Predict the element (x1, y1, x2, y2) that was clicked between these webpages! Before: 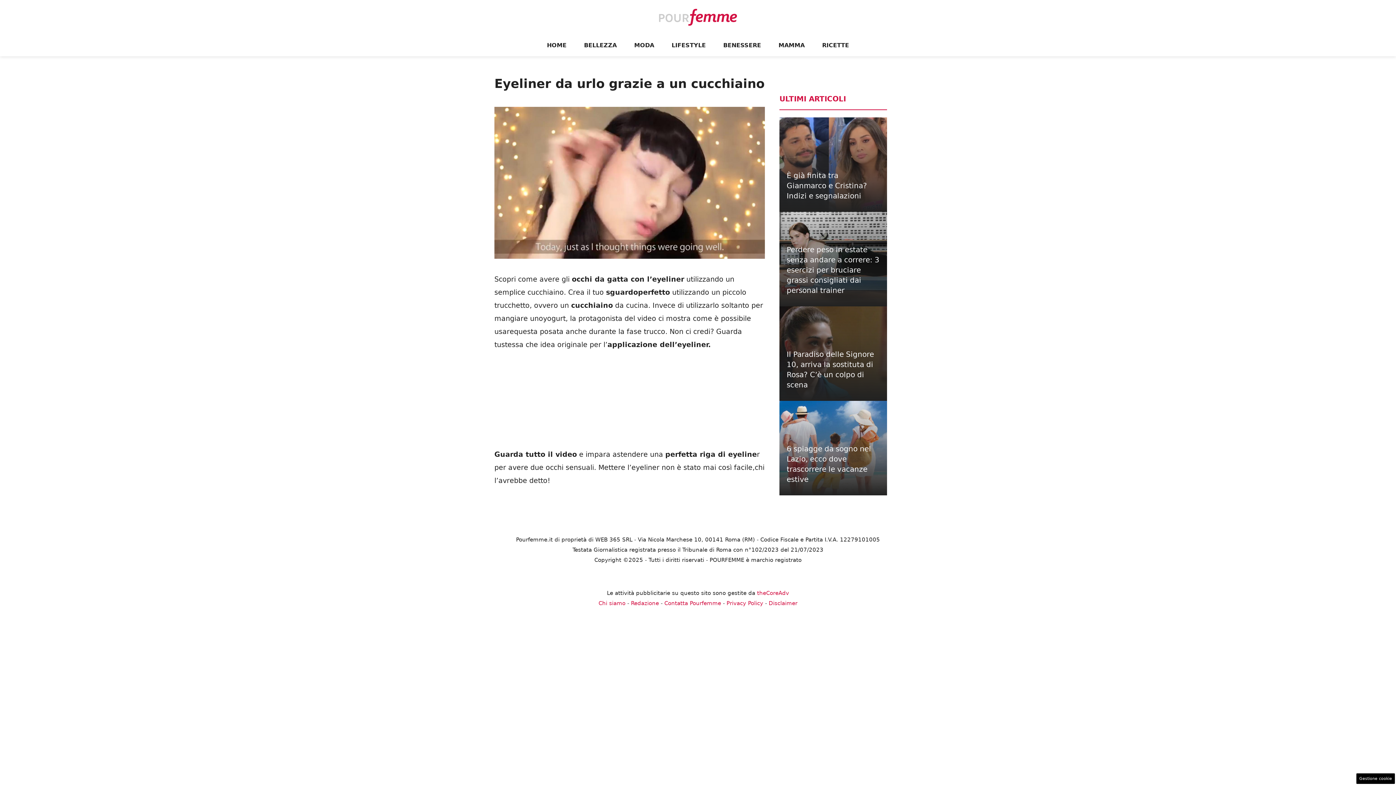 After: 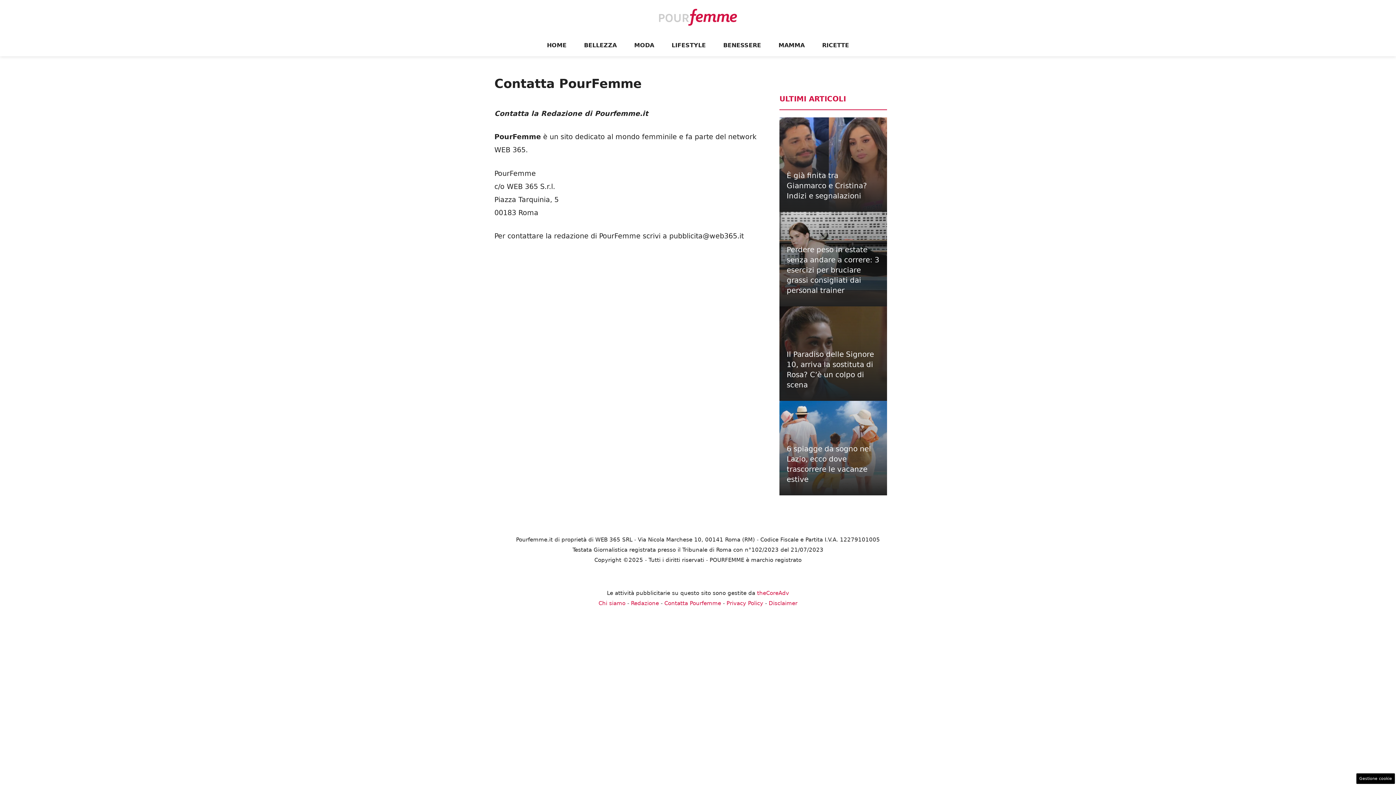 Action: bbox: (664, 600, 721, 606) label: Contatta Pourfemme